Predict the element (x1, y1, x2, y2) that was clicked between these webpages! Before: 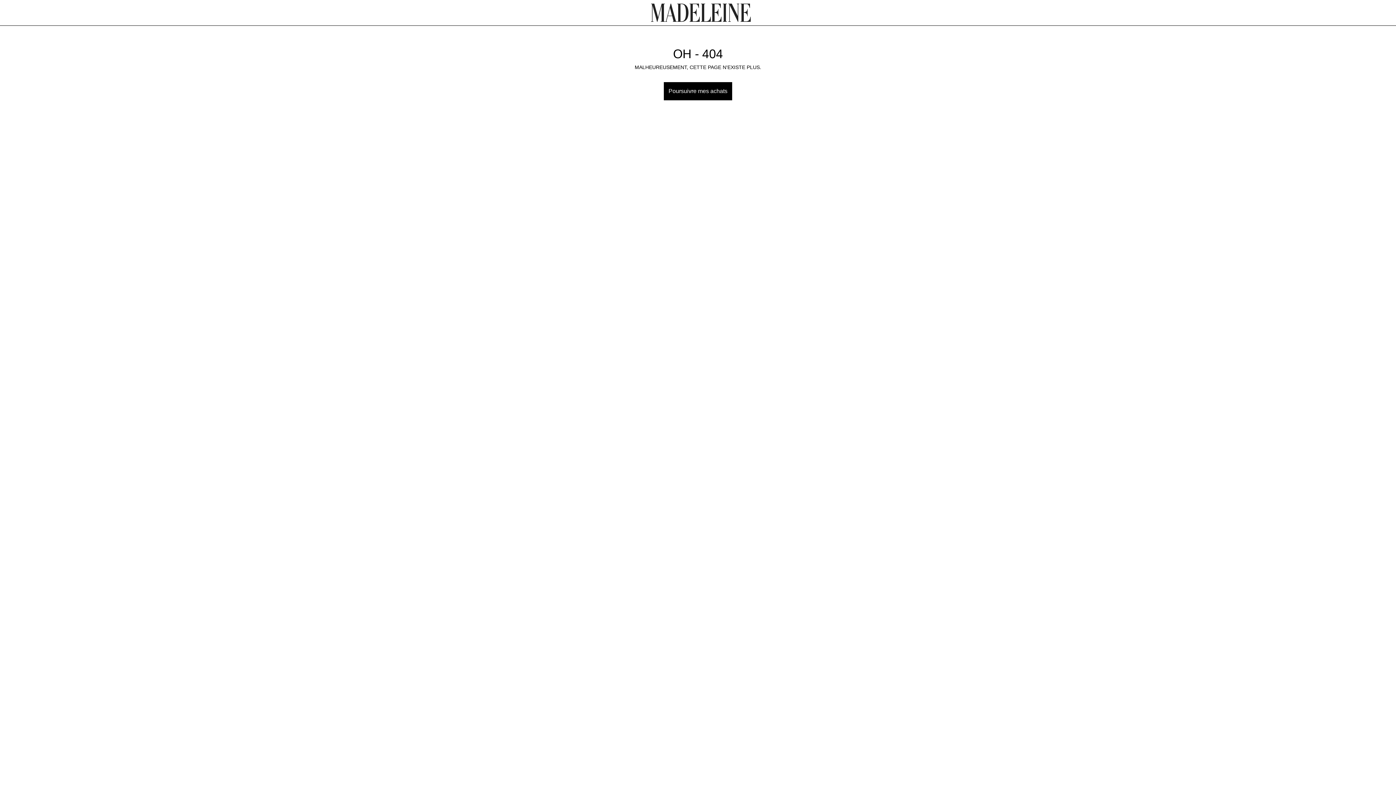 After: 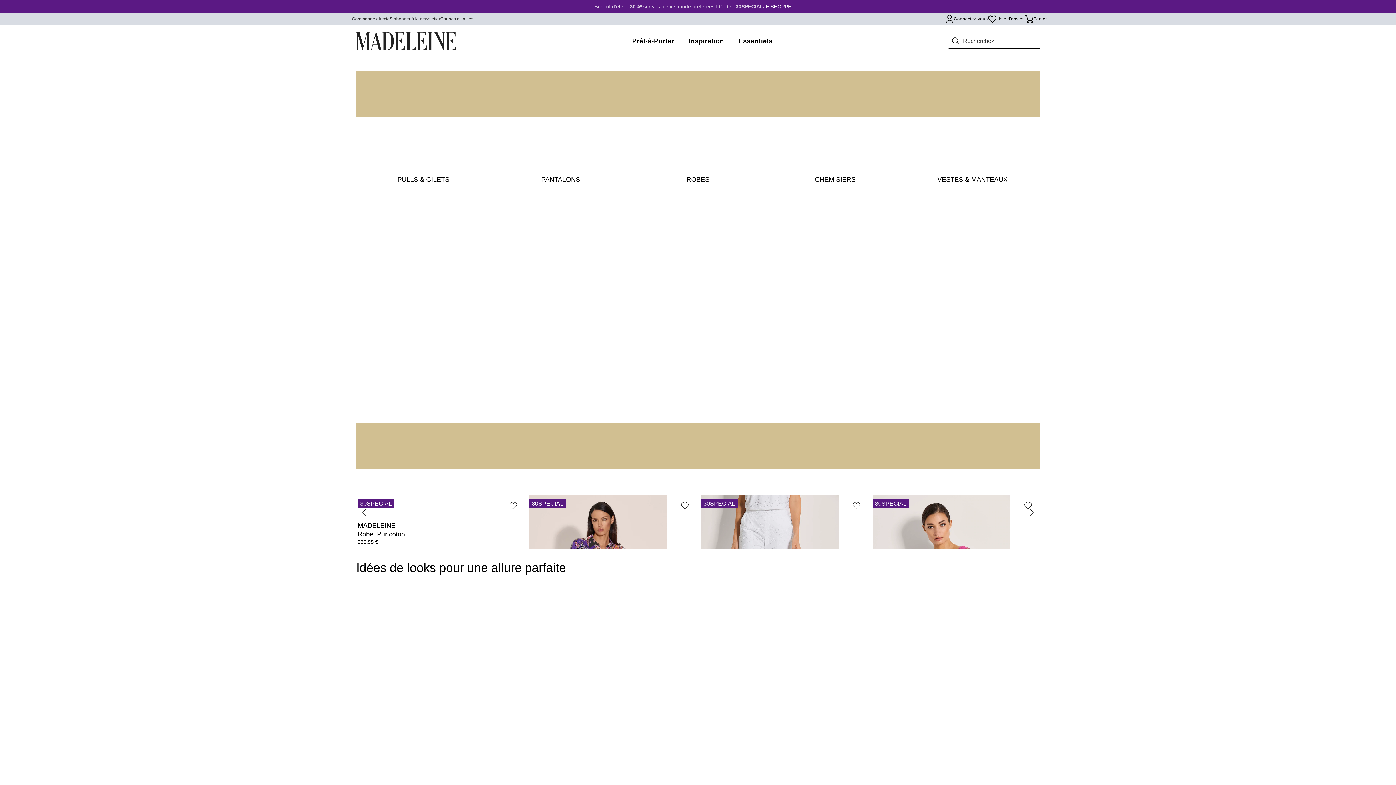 Action: bbox: (651, 3, 751, 21)